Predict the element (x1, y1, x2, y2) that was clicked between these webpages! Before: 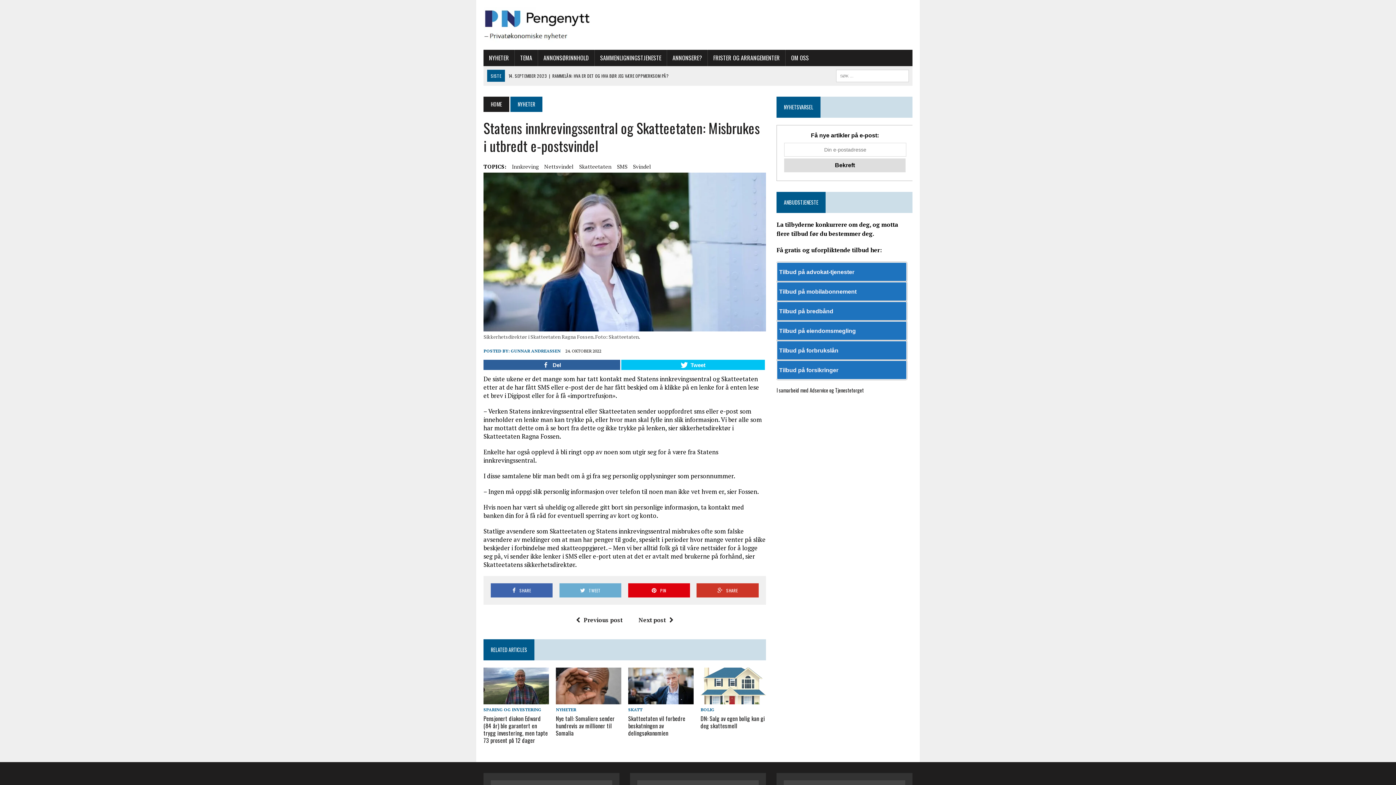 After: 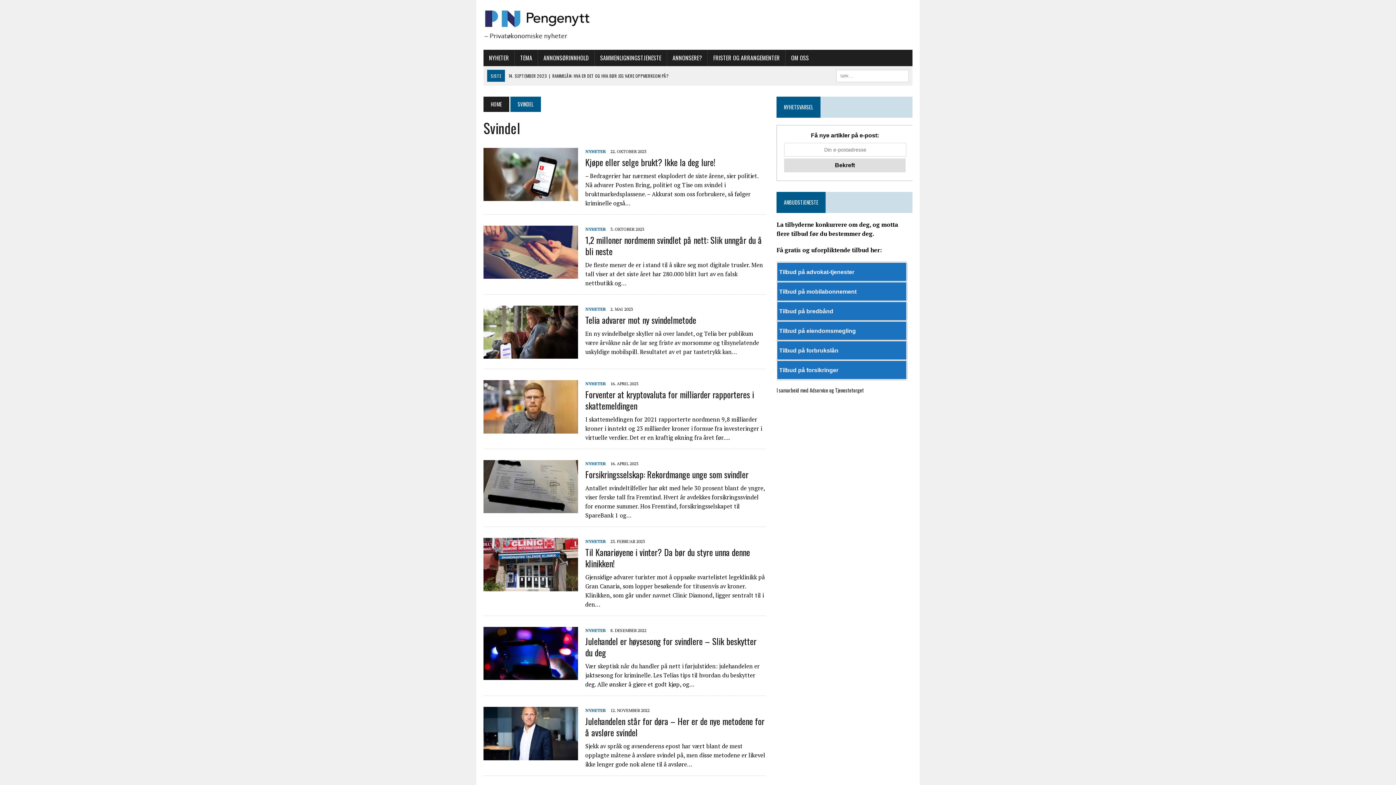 Action: label: Svindel bbox: (633, 162, 651, 170)